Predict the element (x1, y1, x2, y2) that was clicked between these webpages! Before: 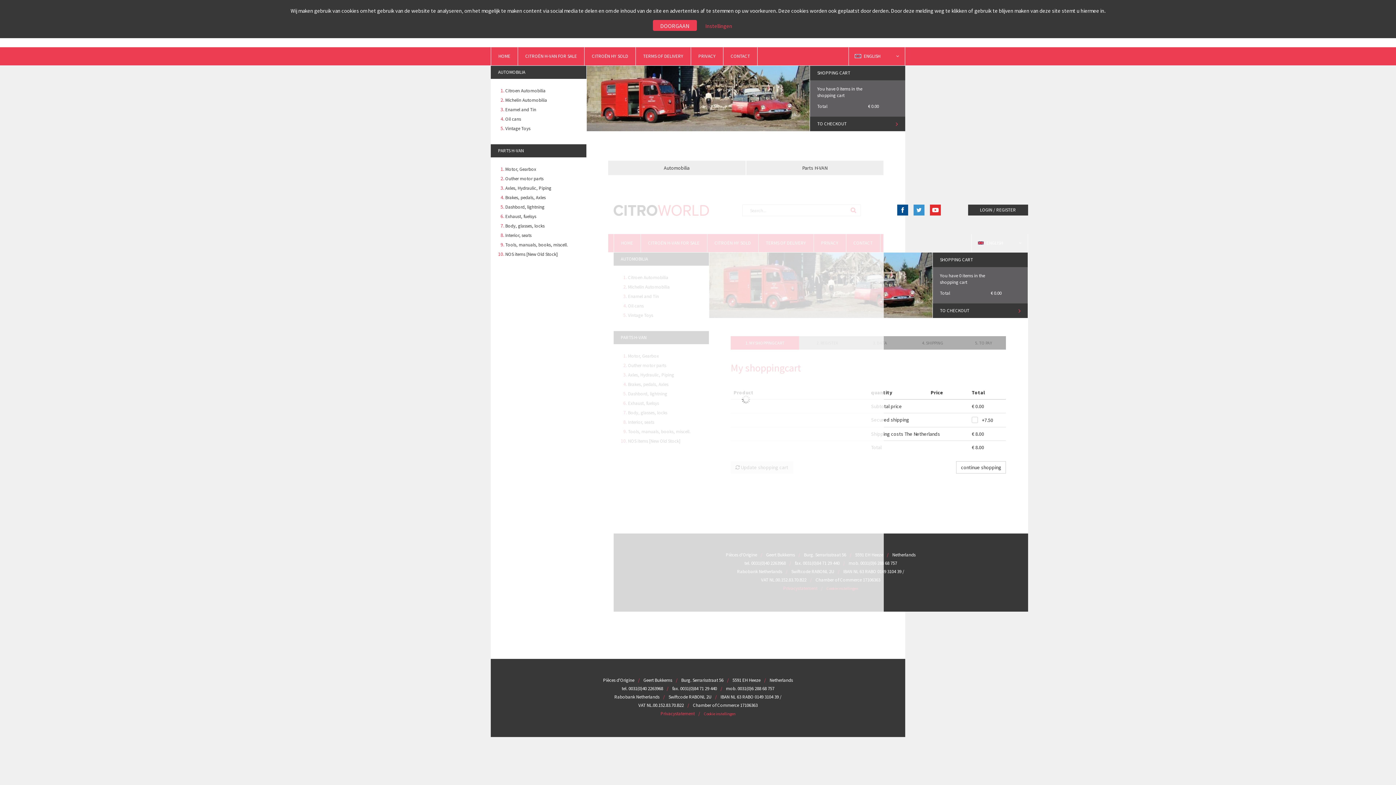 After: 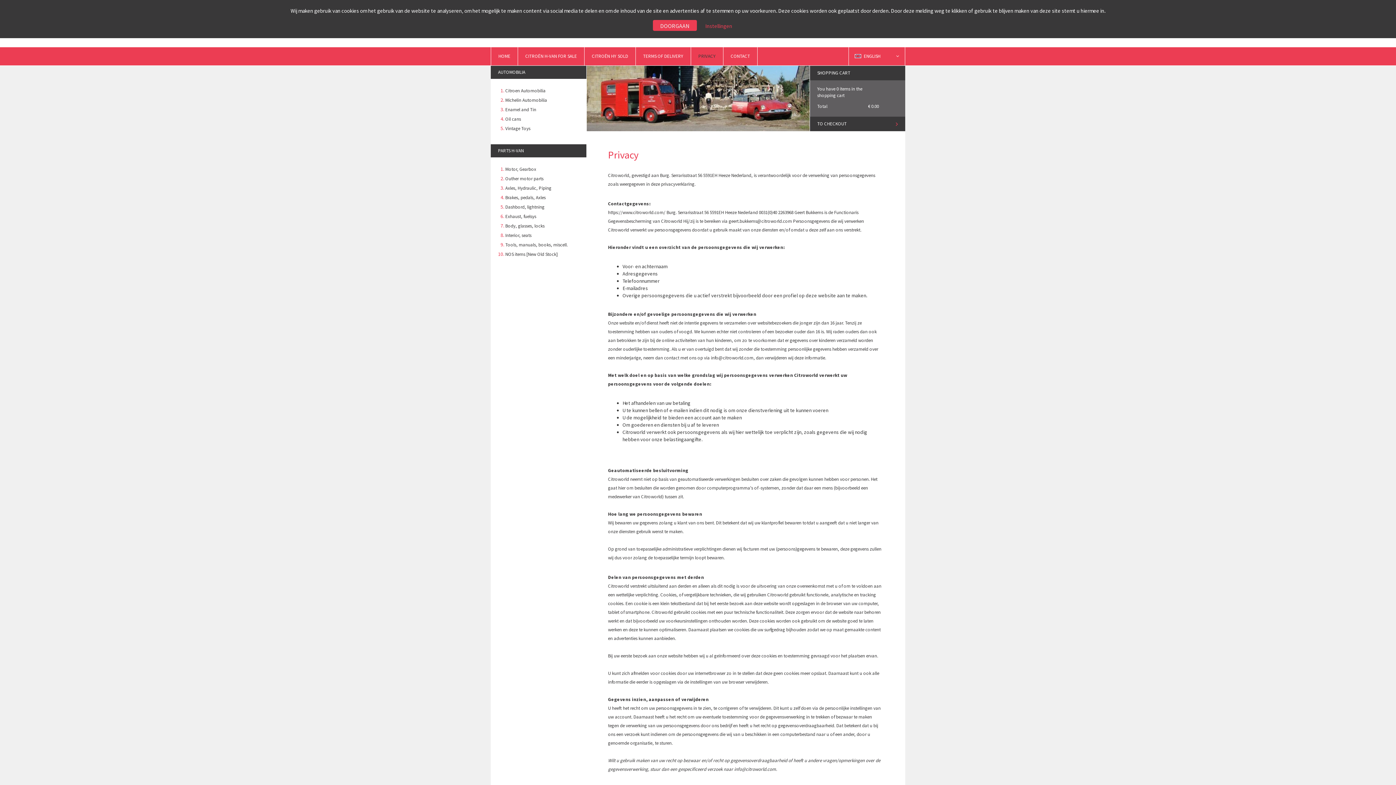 Action: bbox: (691, 47, 723, 65) label: PRIVACY